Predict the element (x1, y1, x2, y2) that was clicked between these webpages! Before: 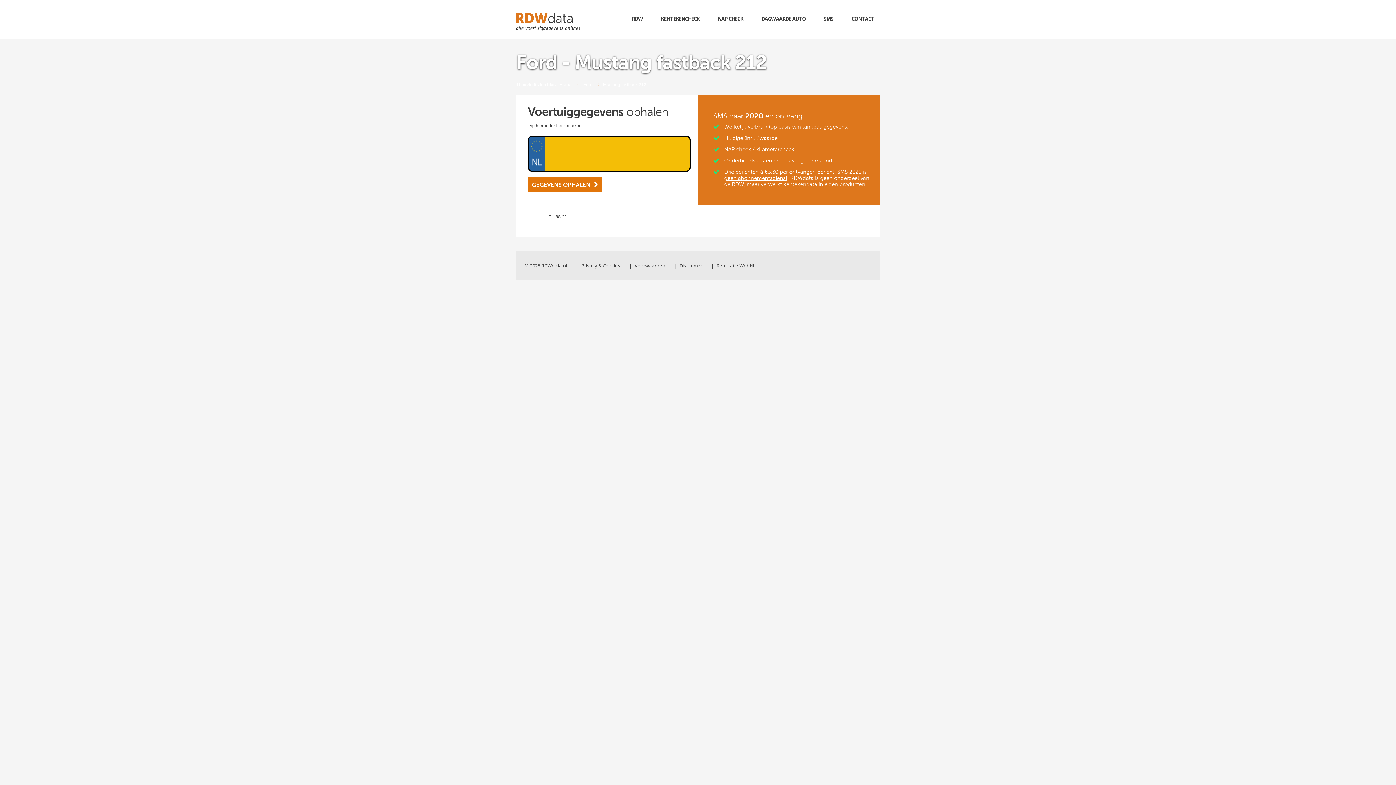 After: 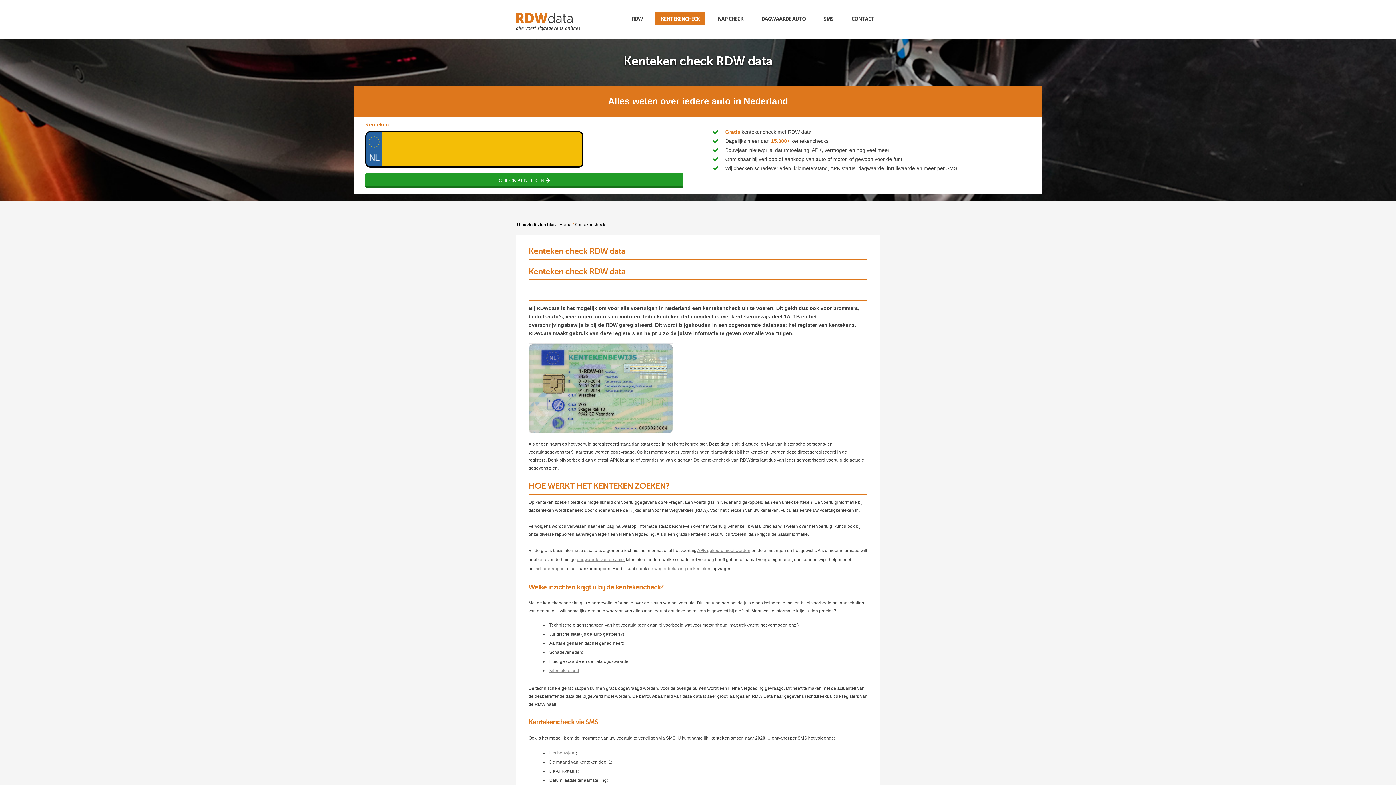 Action: bbox: (655, 12, 705, 25) label: KENTEKENCHECK